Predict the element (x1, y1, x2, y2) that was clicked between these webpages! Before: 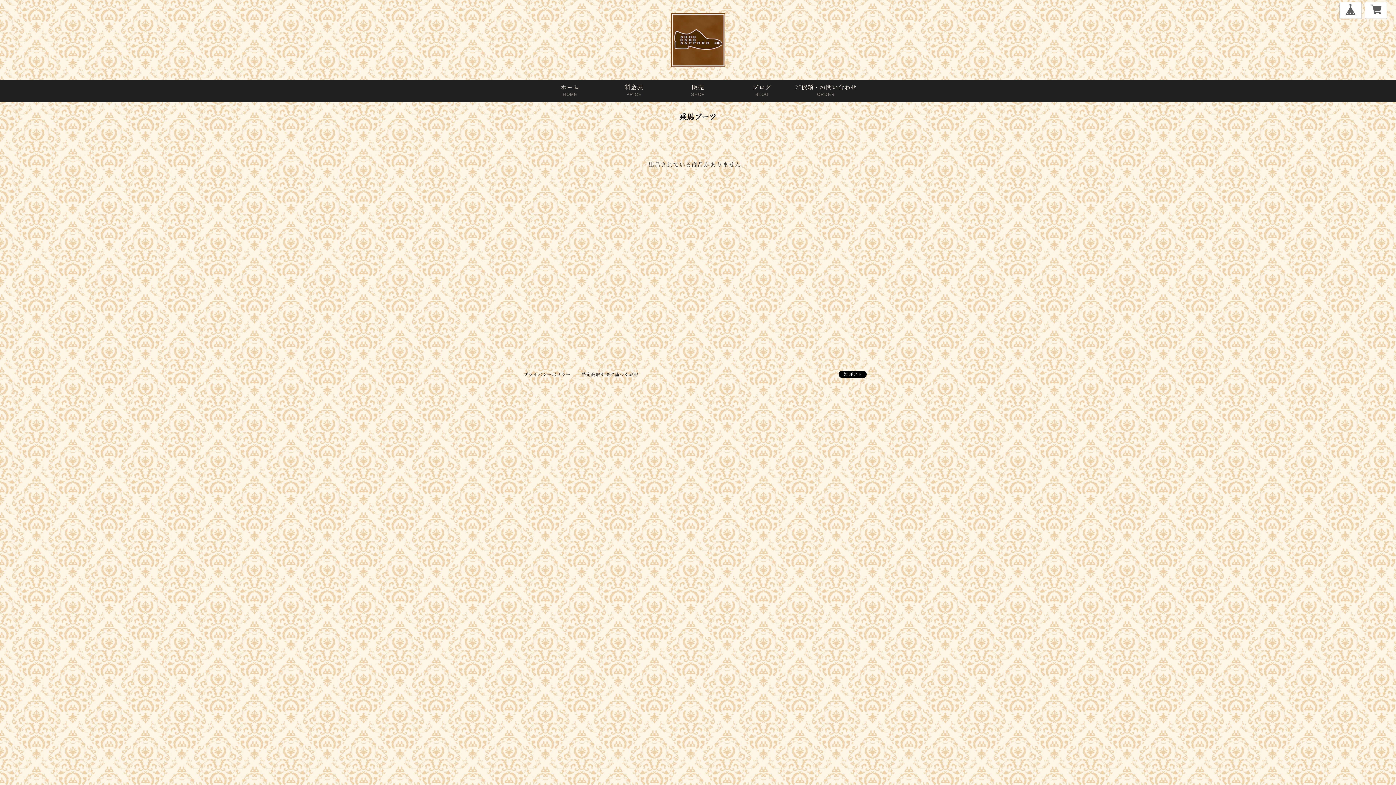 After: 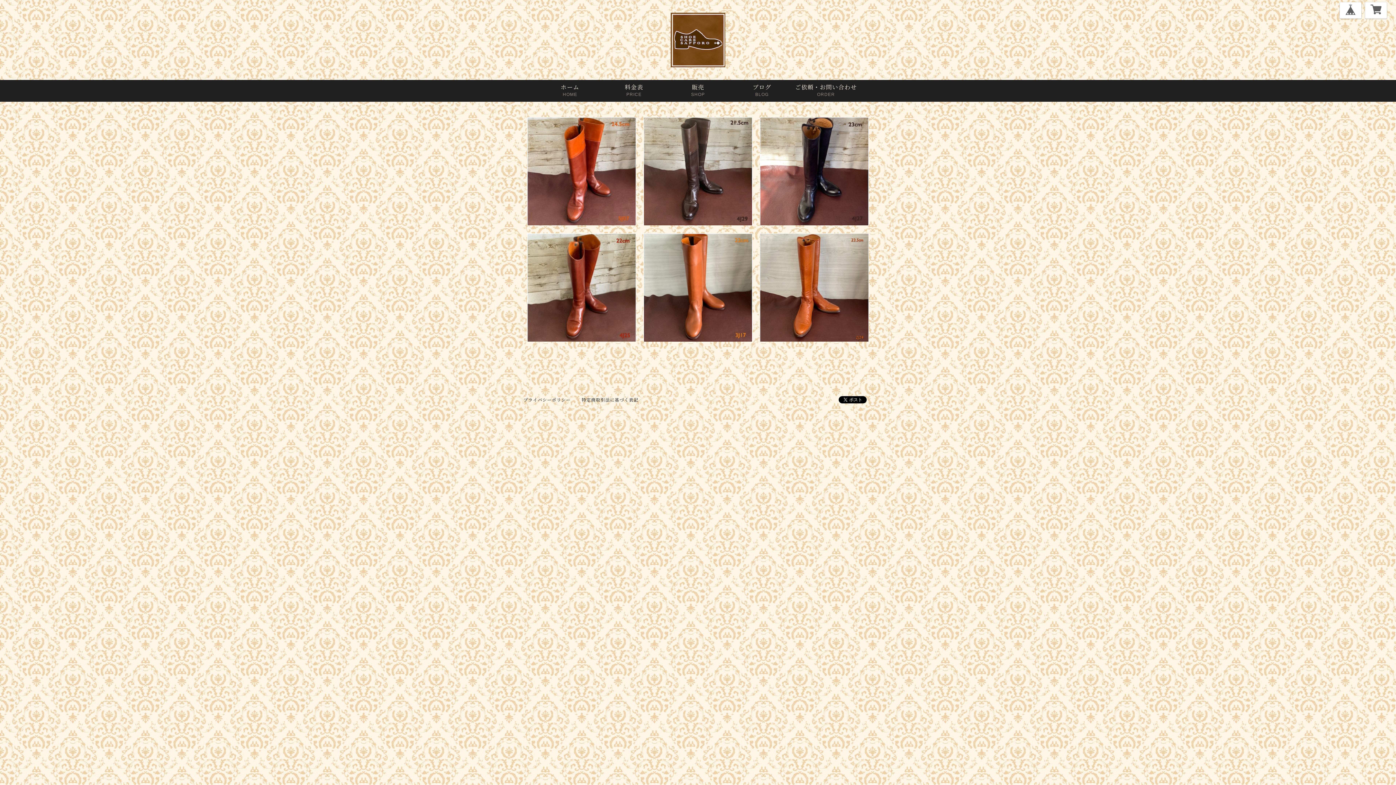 Action: label: 販売
SHOP bbox: (666, 80, 730, 101)